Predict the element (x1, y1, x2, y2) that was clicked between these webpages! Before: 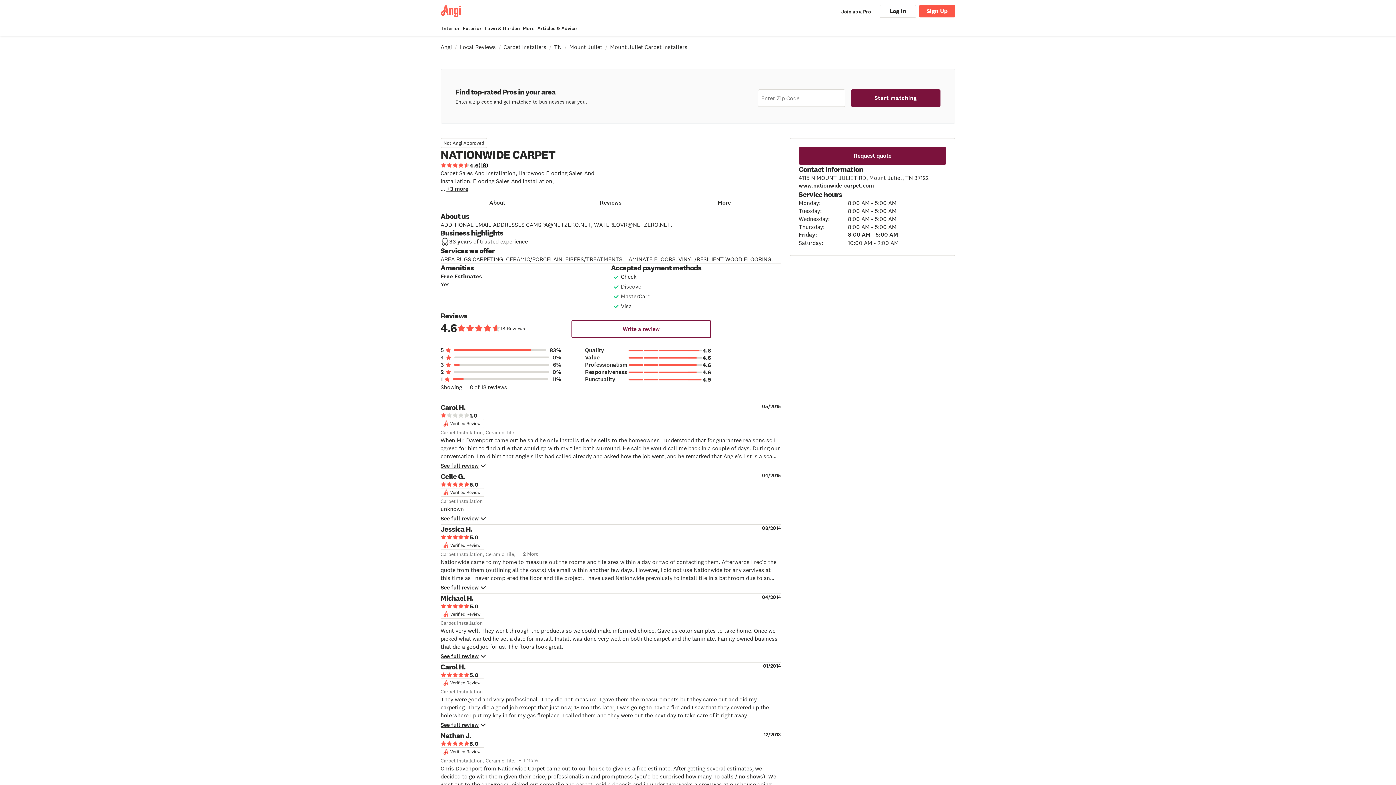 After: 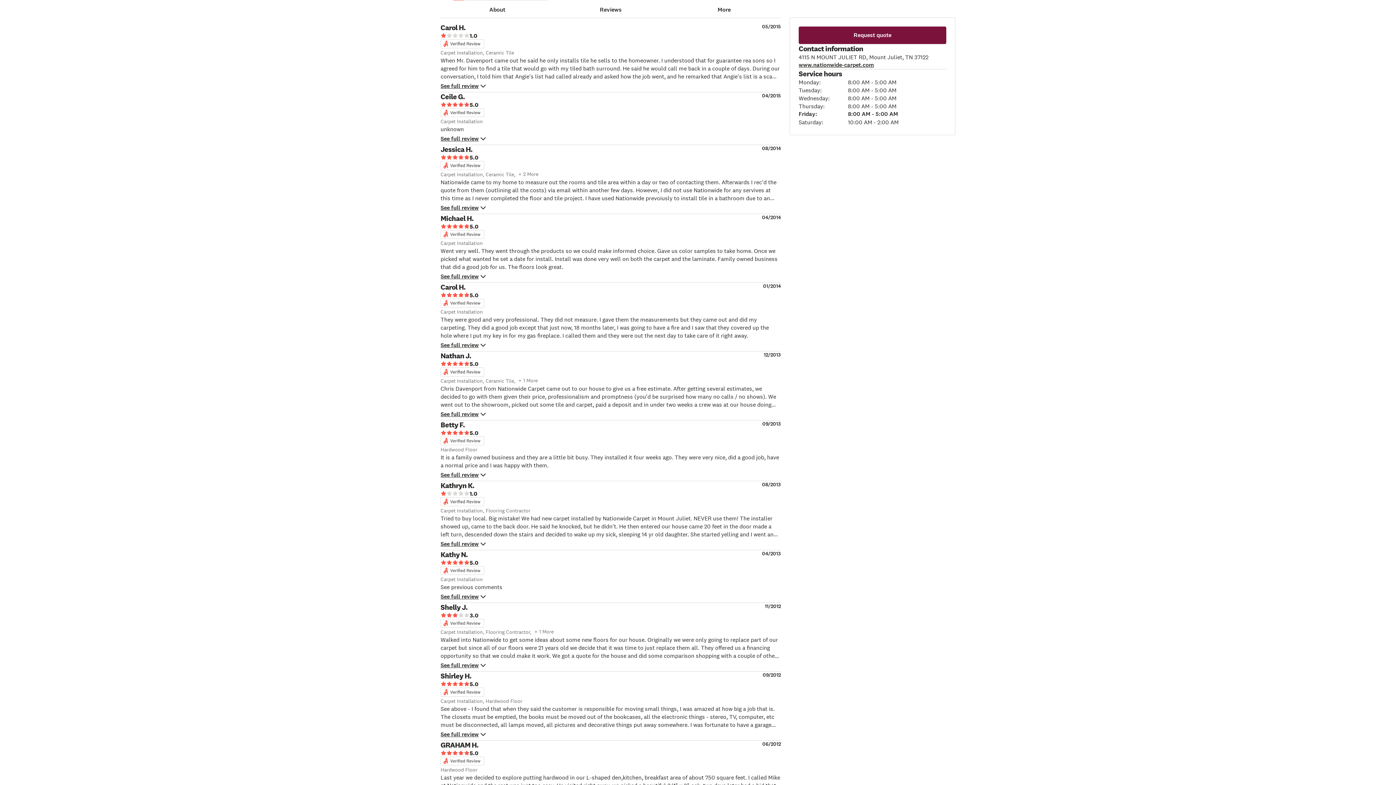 Action: bbox: (478, 161, 488, 168) label: (18)